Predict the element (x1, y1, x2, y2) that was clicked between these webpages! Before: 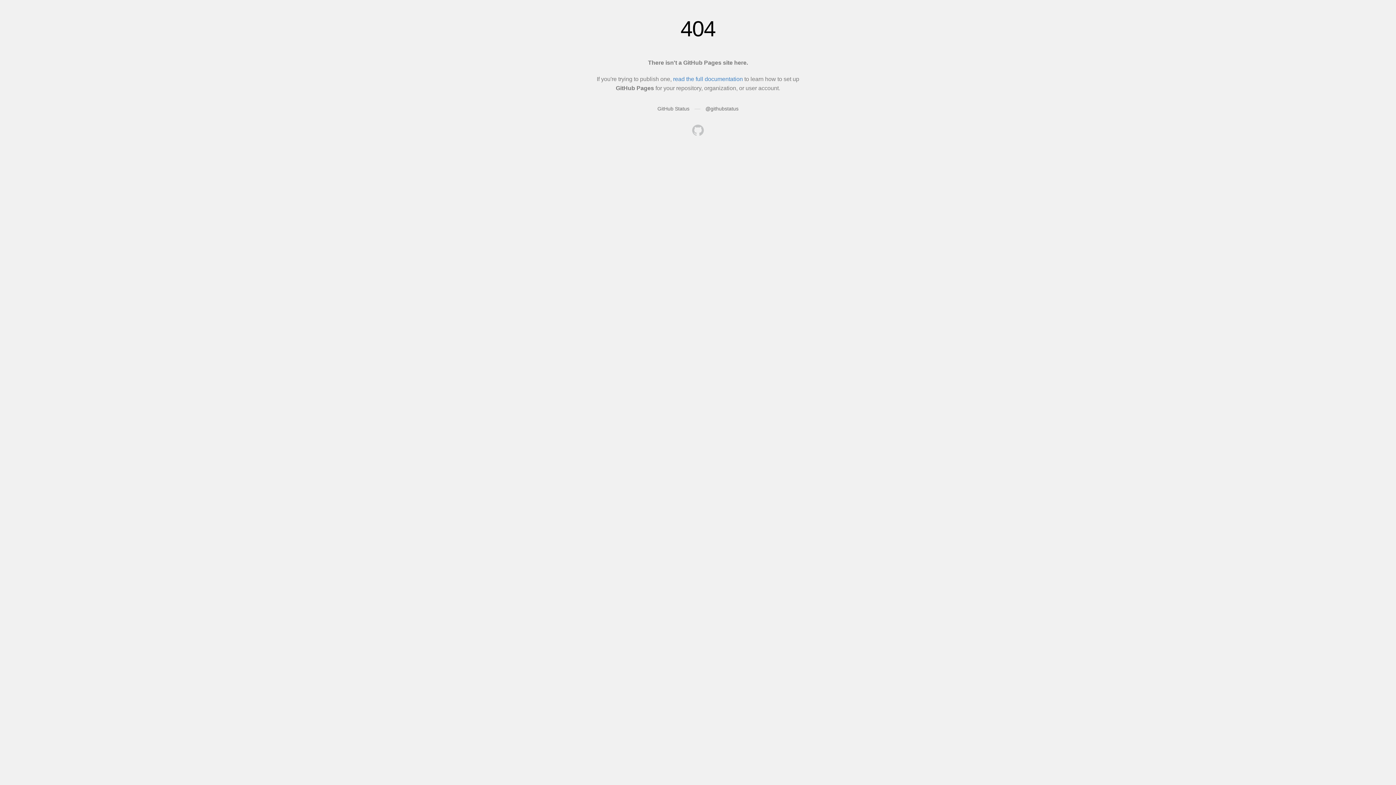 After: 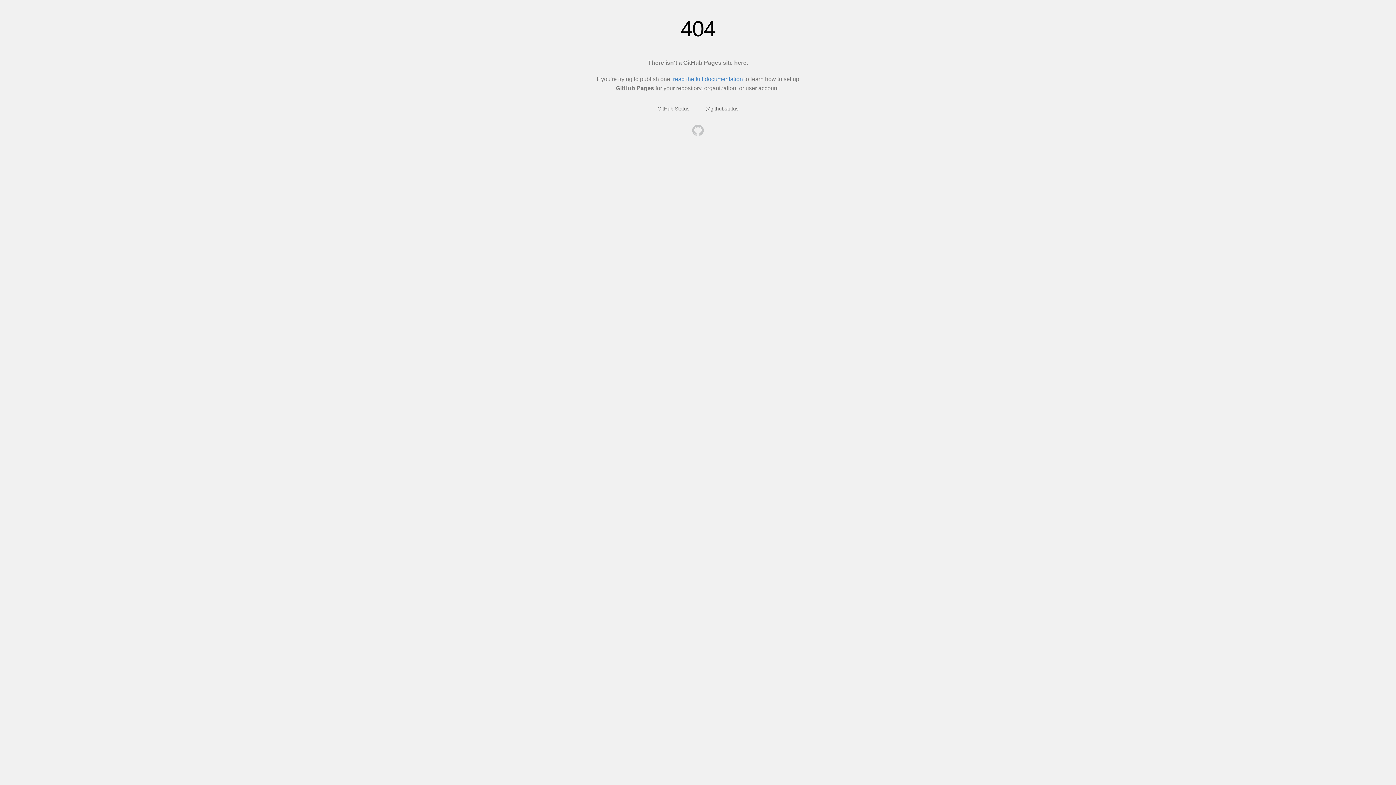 Action: bbox: (692, 124, 704, 137)